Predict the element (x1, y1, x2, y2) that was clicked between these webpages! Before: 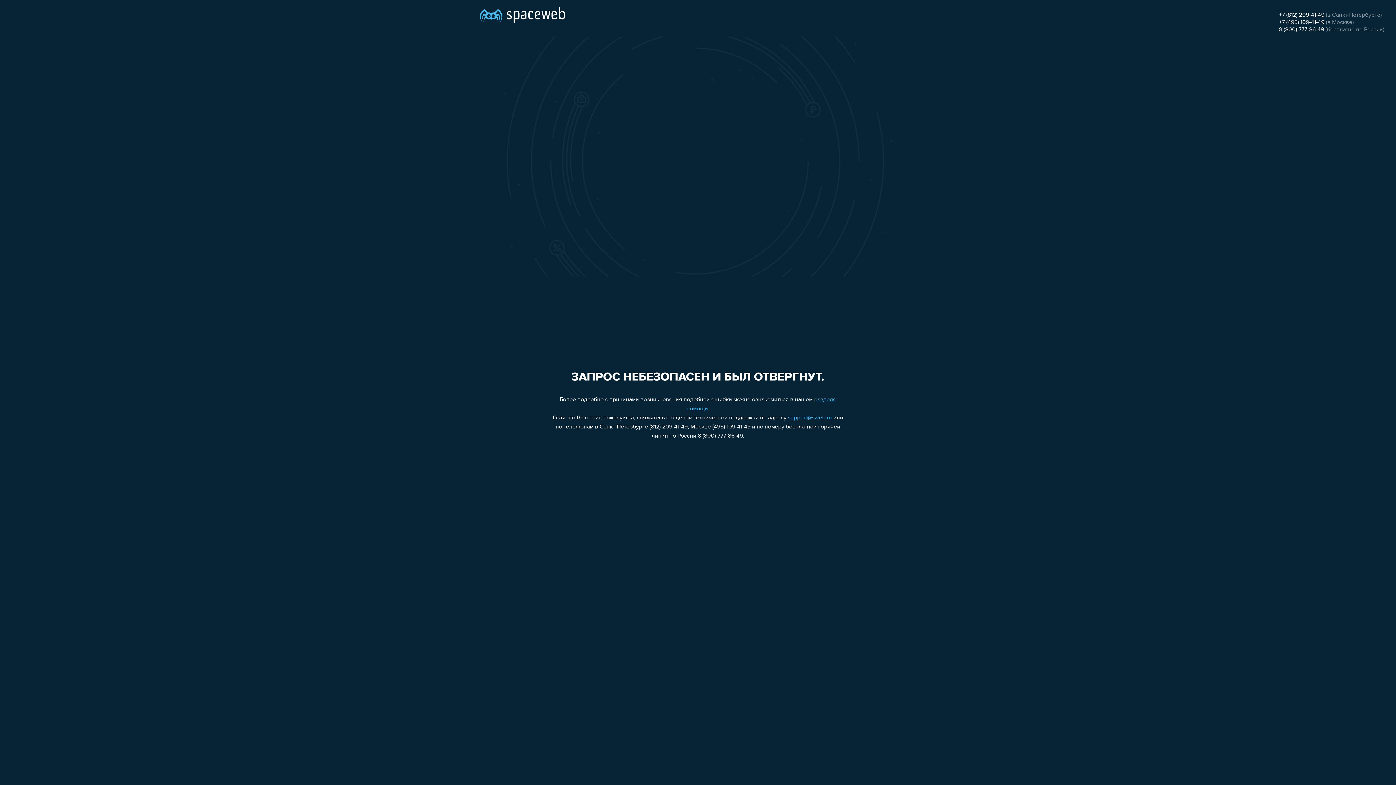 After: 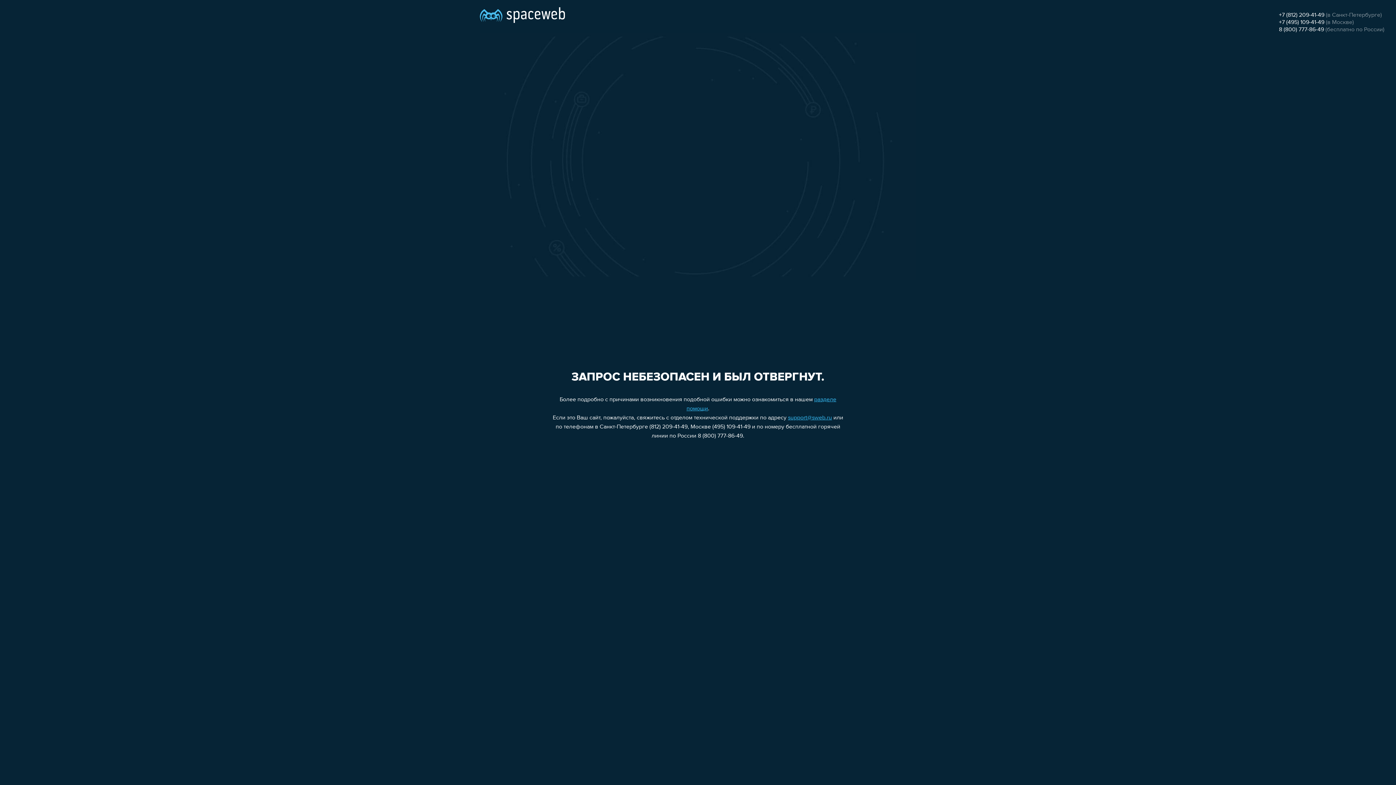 Action: bbox: (1279, 26, 1324, 32) label: 8 (800) 777-86-49